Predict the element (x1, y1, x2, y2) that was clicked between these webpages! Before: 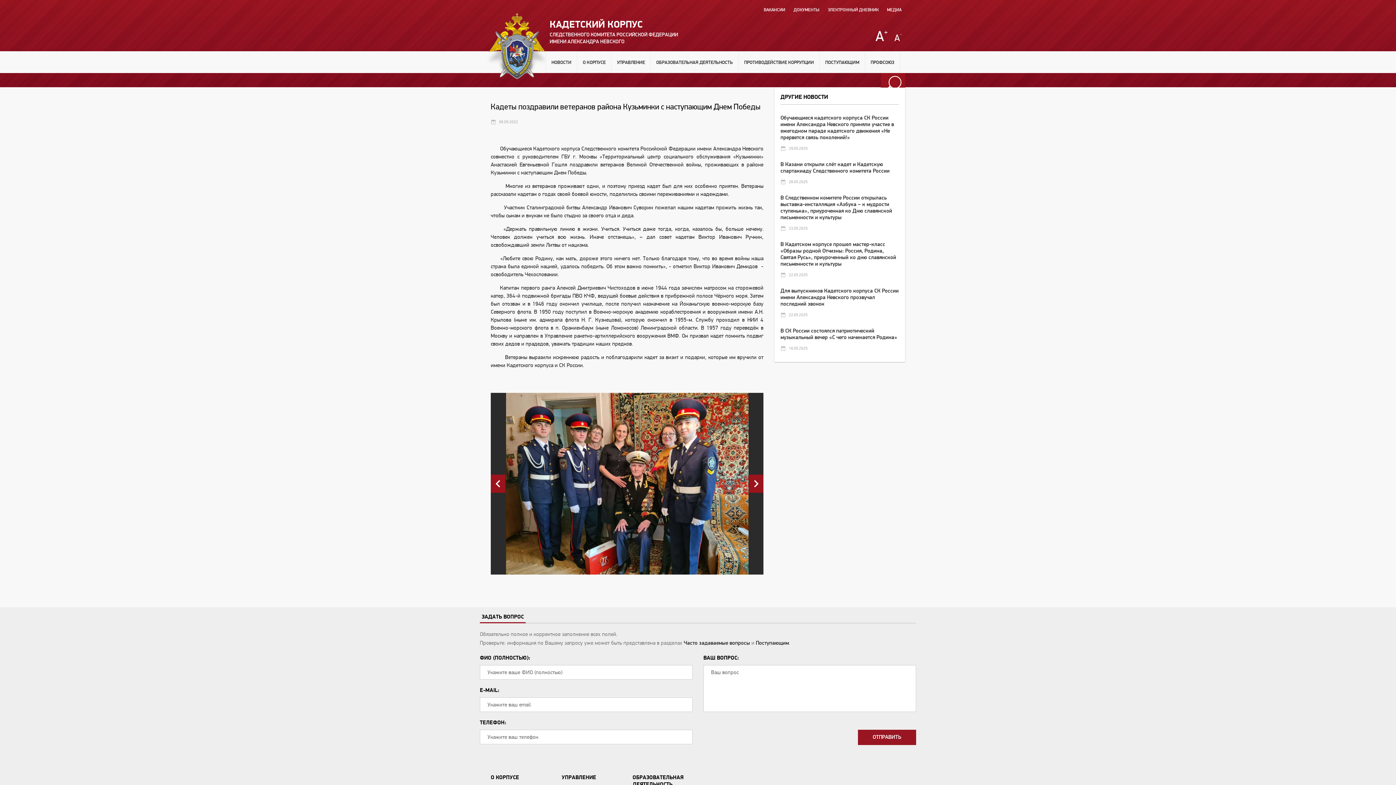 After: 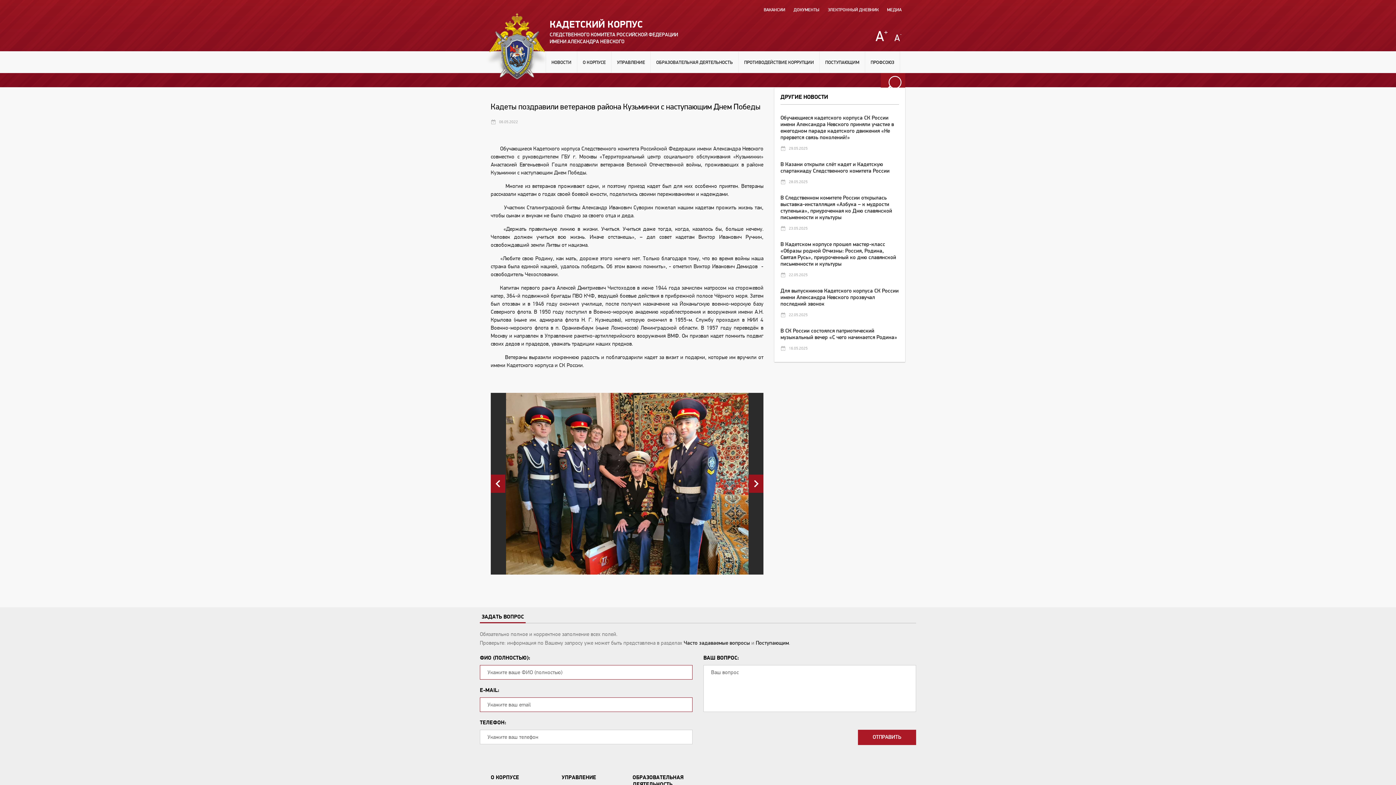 Action: bbox: (858, 730, 916, 745) label: ОТПРАВИТЬ